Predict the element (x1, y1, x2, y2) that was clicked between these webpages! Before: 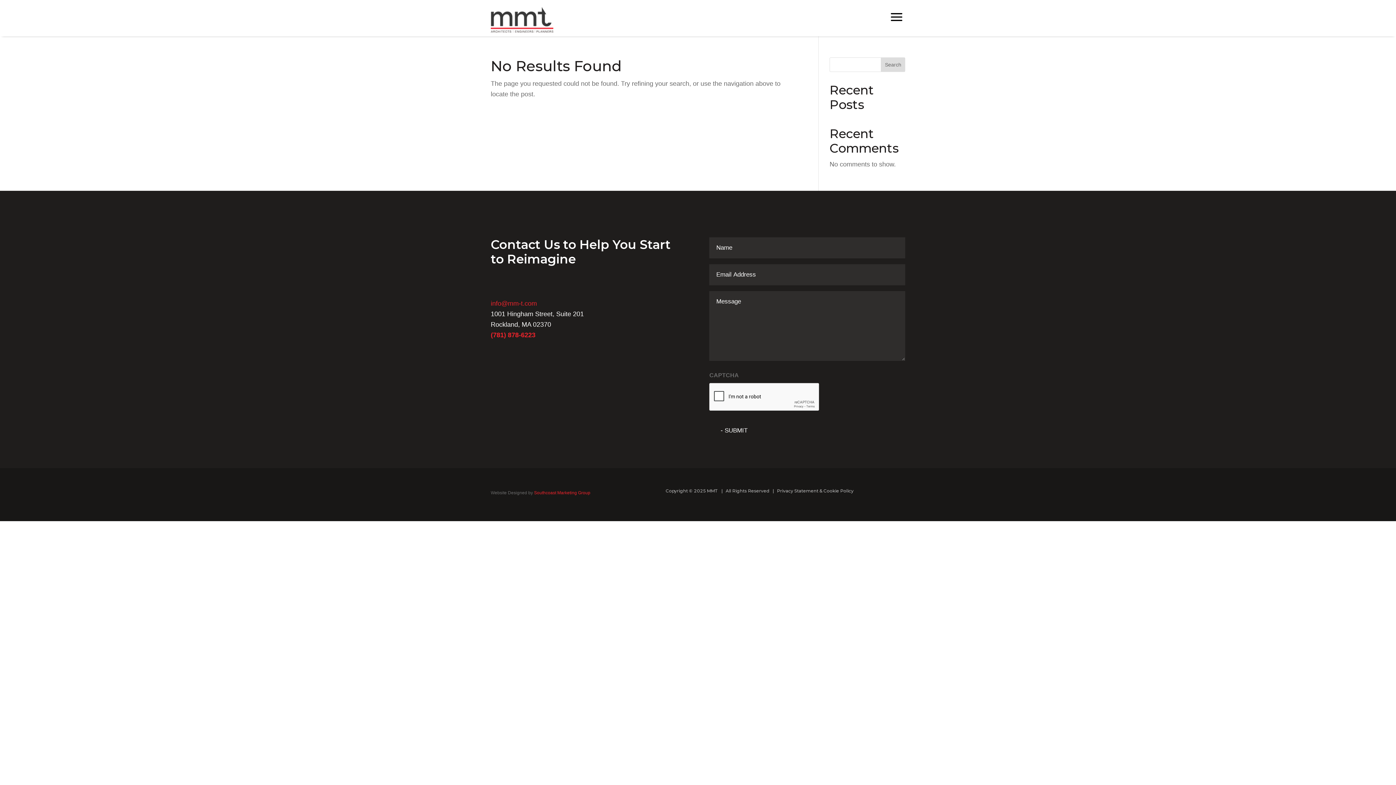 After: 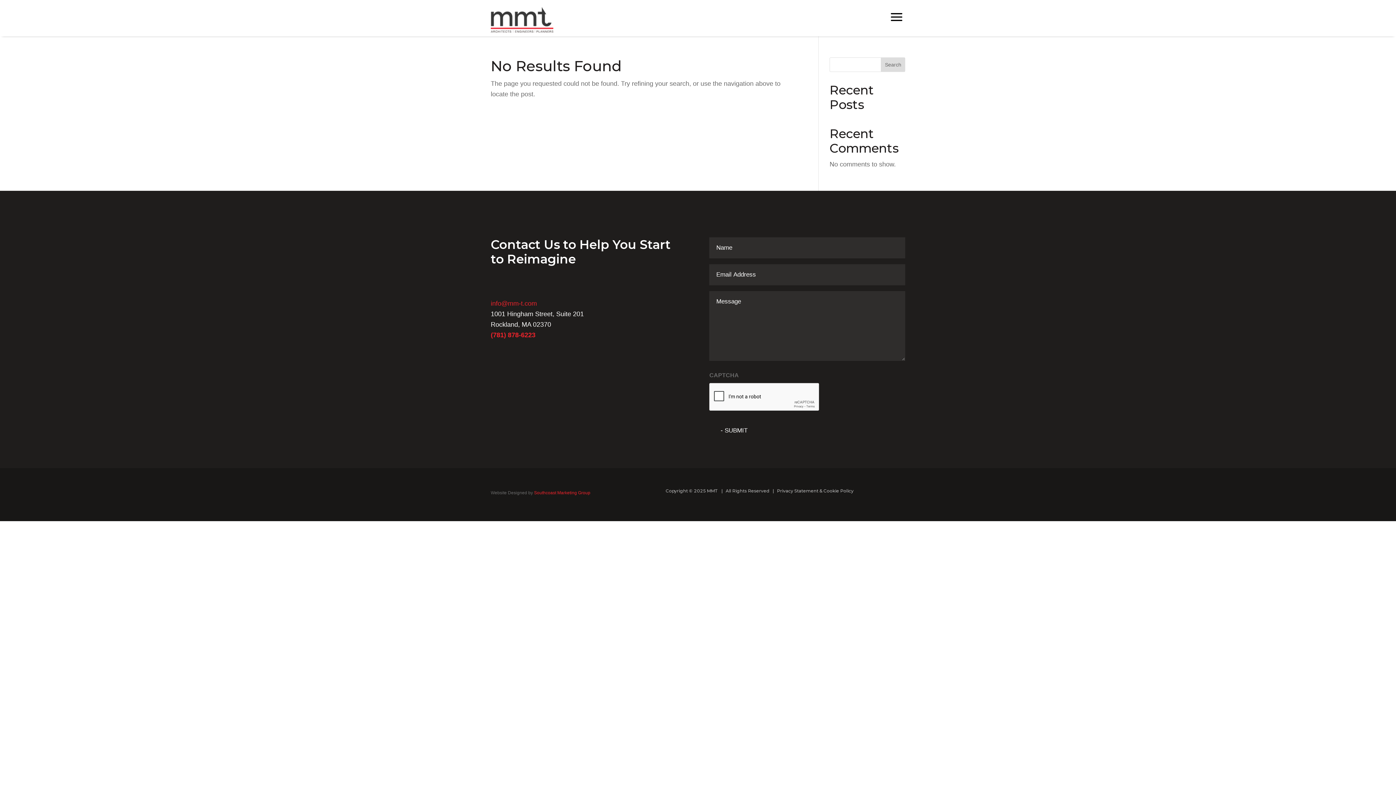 Action: label: (781) 878-6223 bbox: (490, 331, 535, 339)